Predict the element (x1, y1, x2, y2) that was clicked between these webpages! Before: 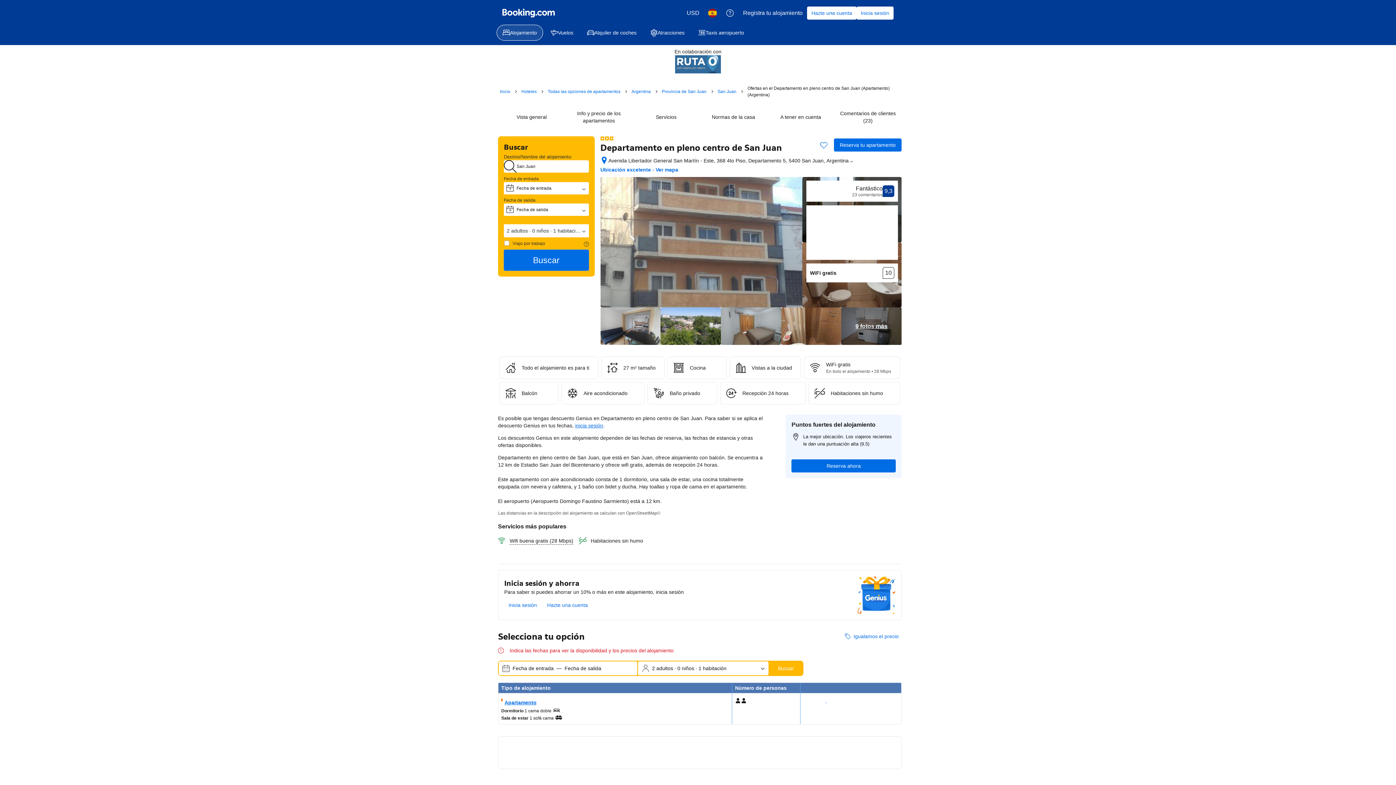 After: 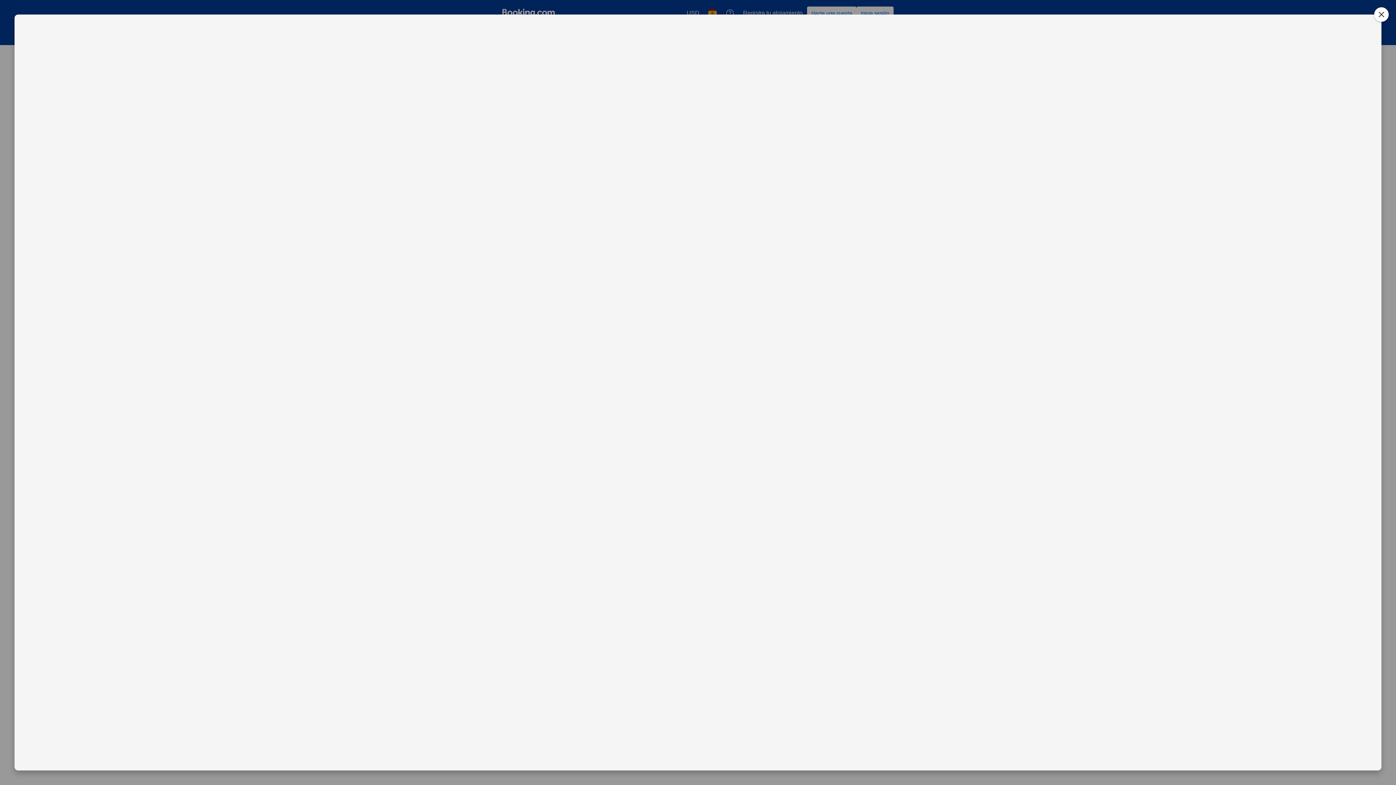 Action: label: Ubicación excelente - Ver mapa bbox: (600, 165, 678, 174)